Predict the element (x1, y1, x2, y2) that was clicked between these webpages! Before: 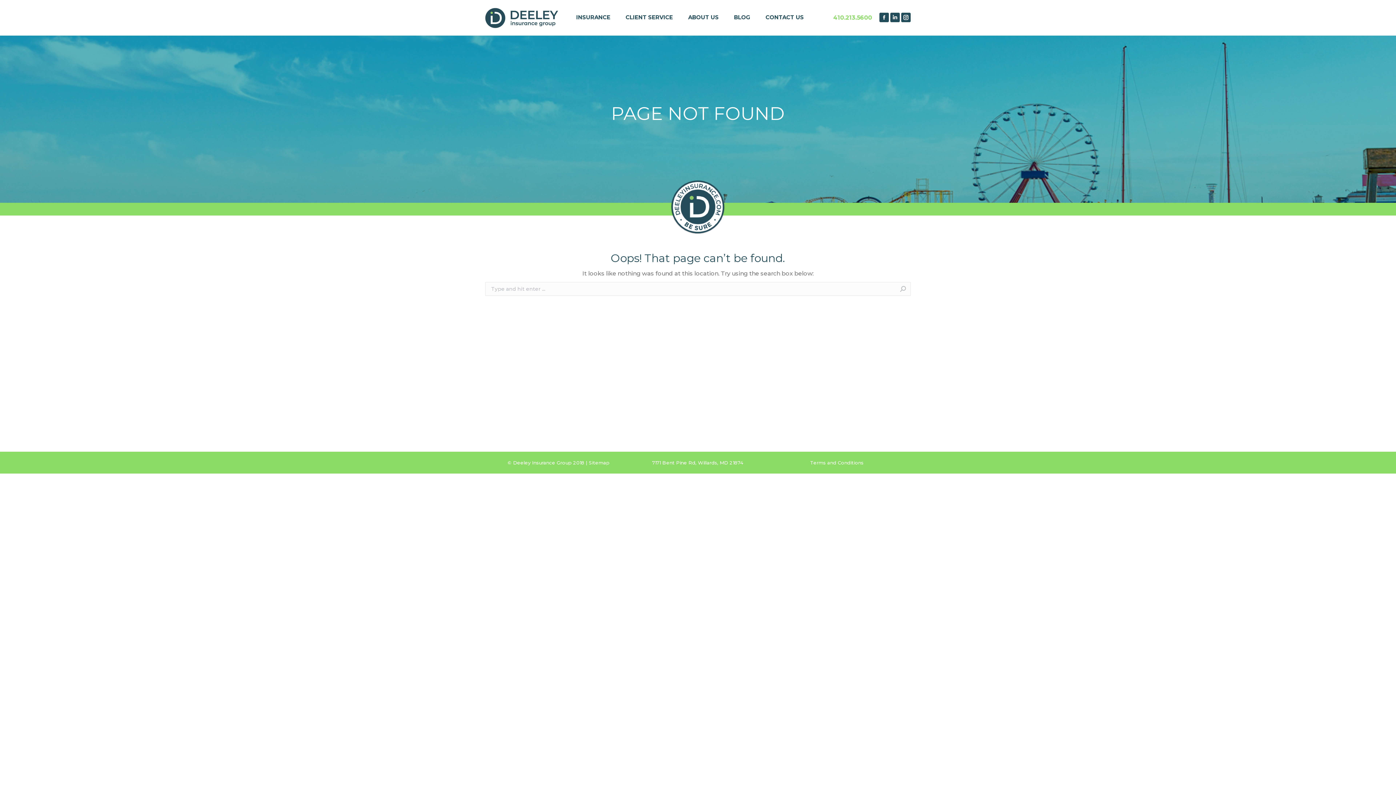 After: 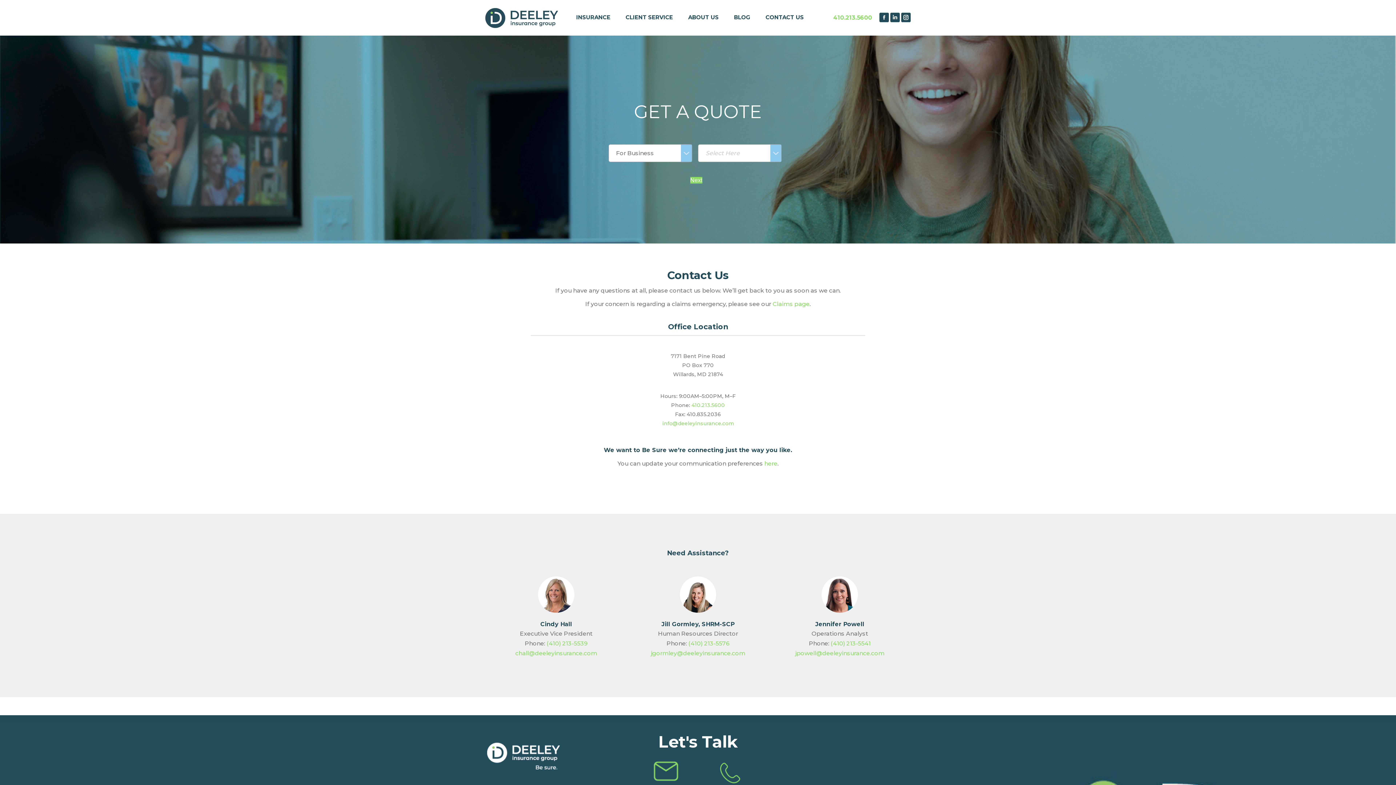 Action: label: CONTACT US bbox: (758, 0, 812, 35)